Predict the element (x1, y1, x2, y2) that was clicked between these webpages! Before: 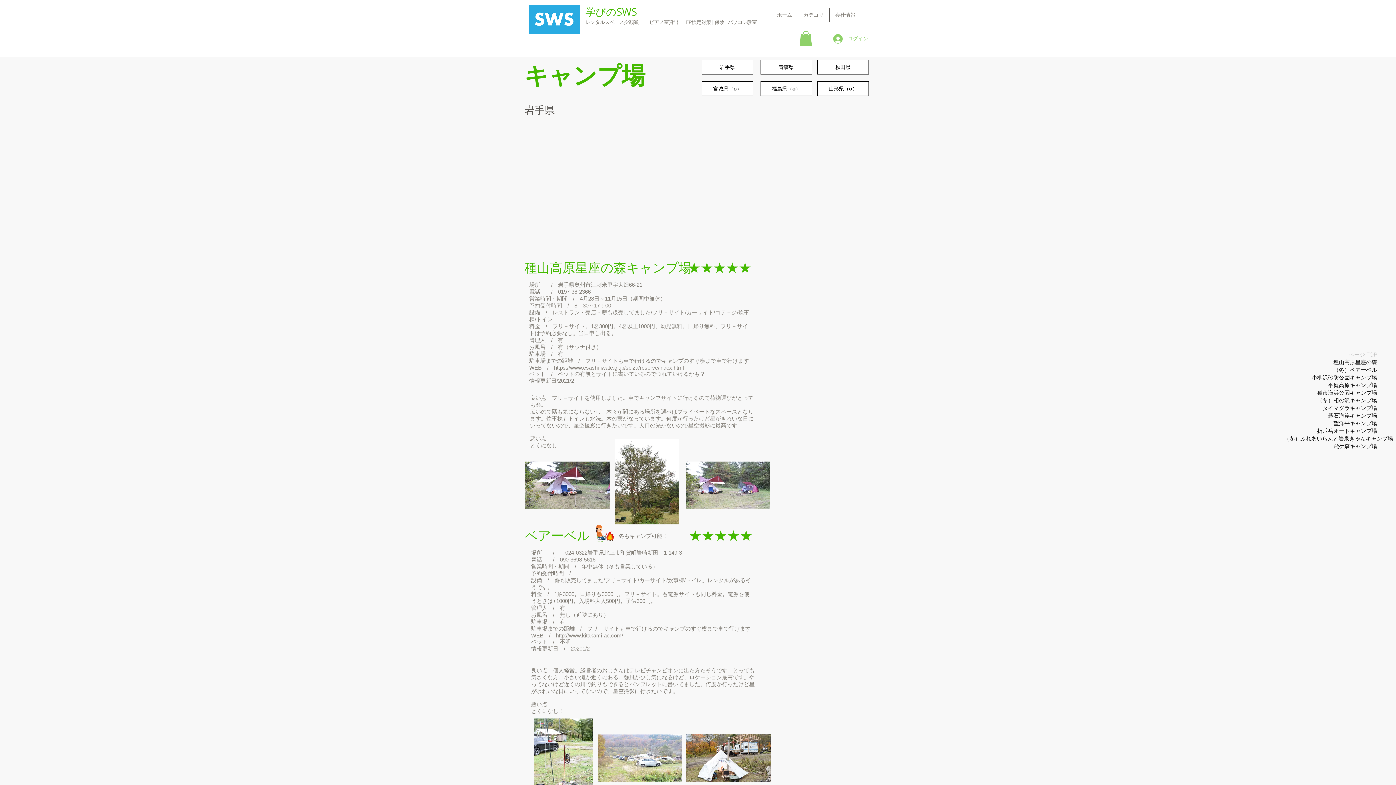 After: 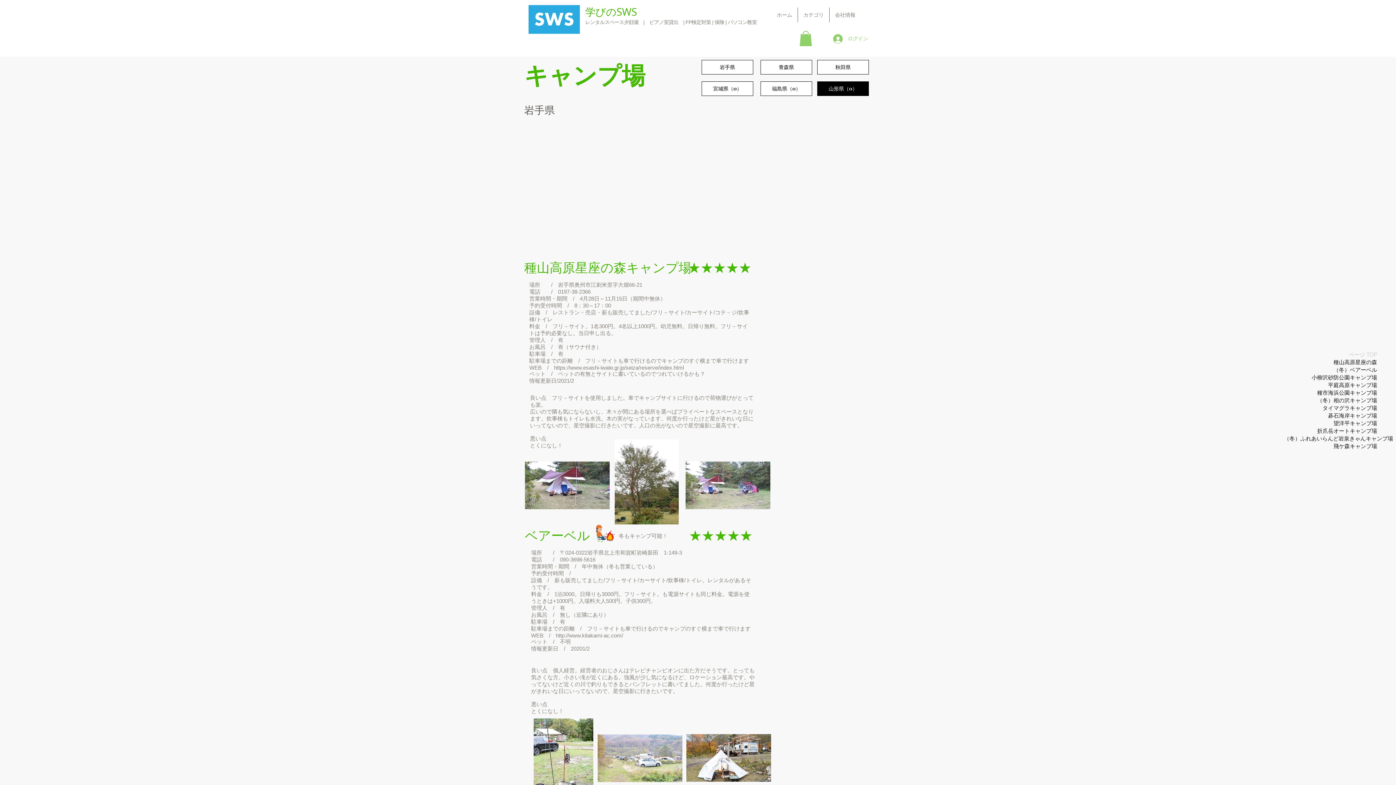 Action: label: 山形県（0） bbox: (817, 81, 869, 95)